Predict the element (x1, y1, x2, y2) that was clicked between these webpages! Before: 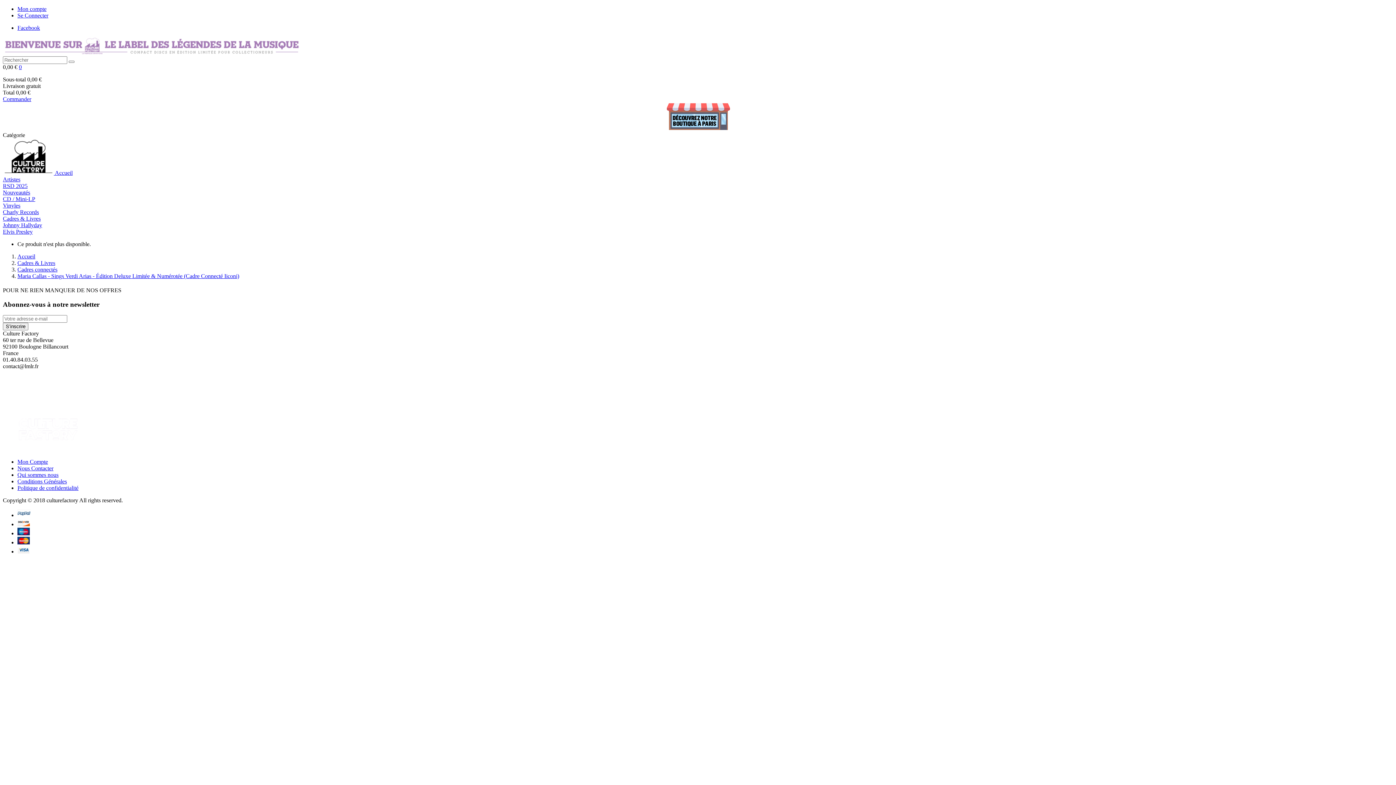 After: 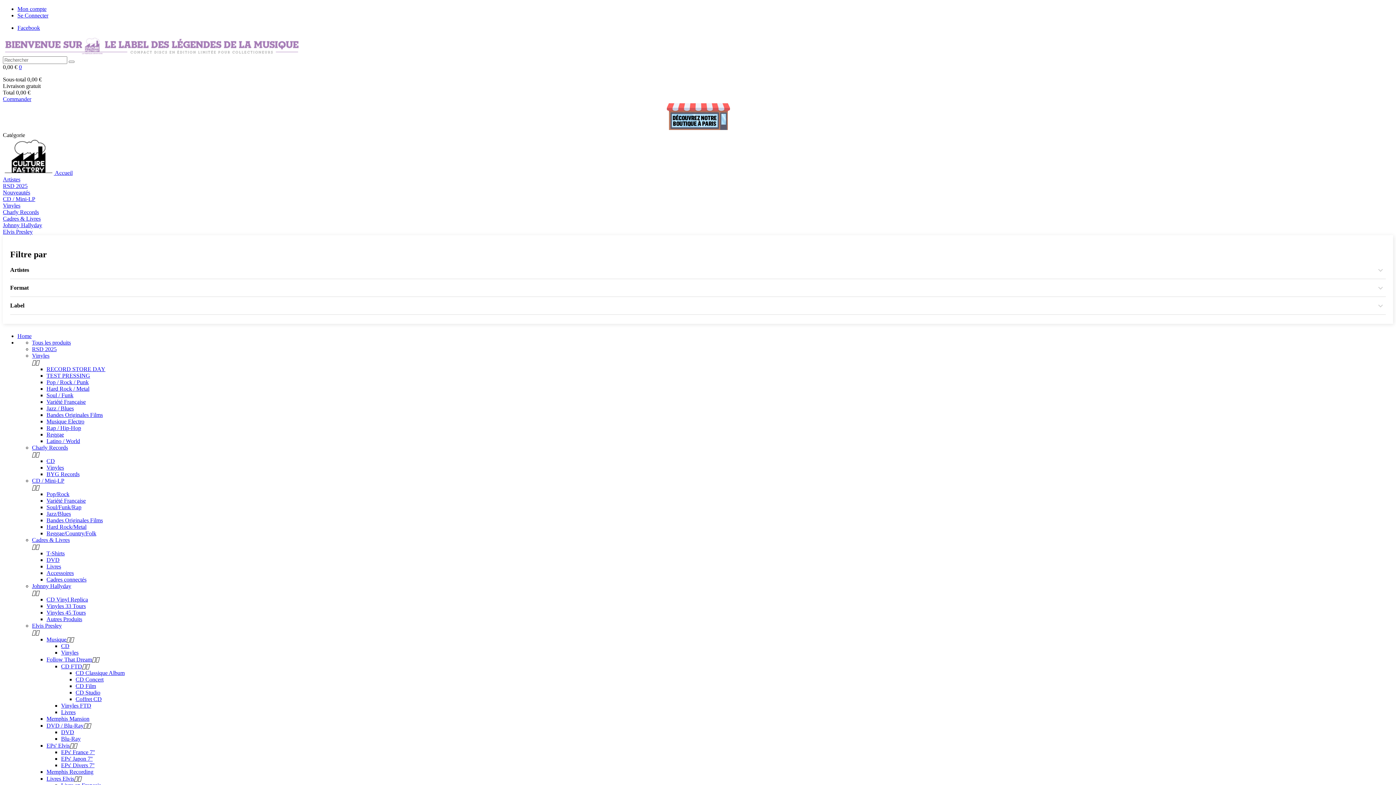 Action: bbox: (2, 215, 40, 221) label: Cadres & Livres